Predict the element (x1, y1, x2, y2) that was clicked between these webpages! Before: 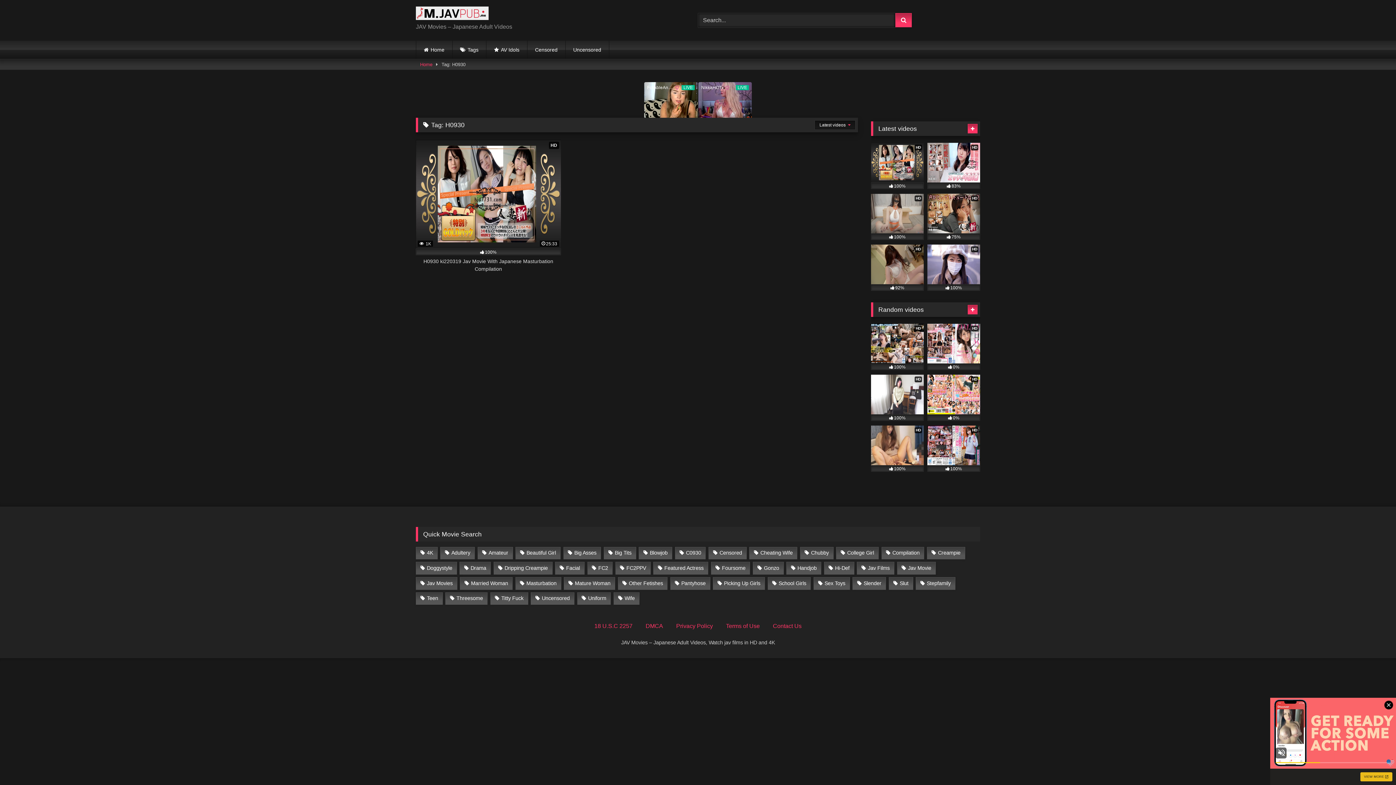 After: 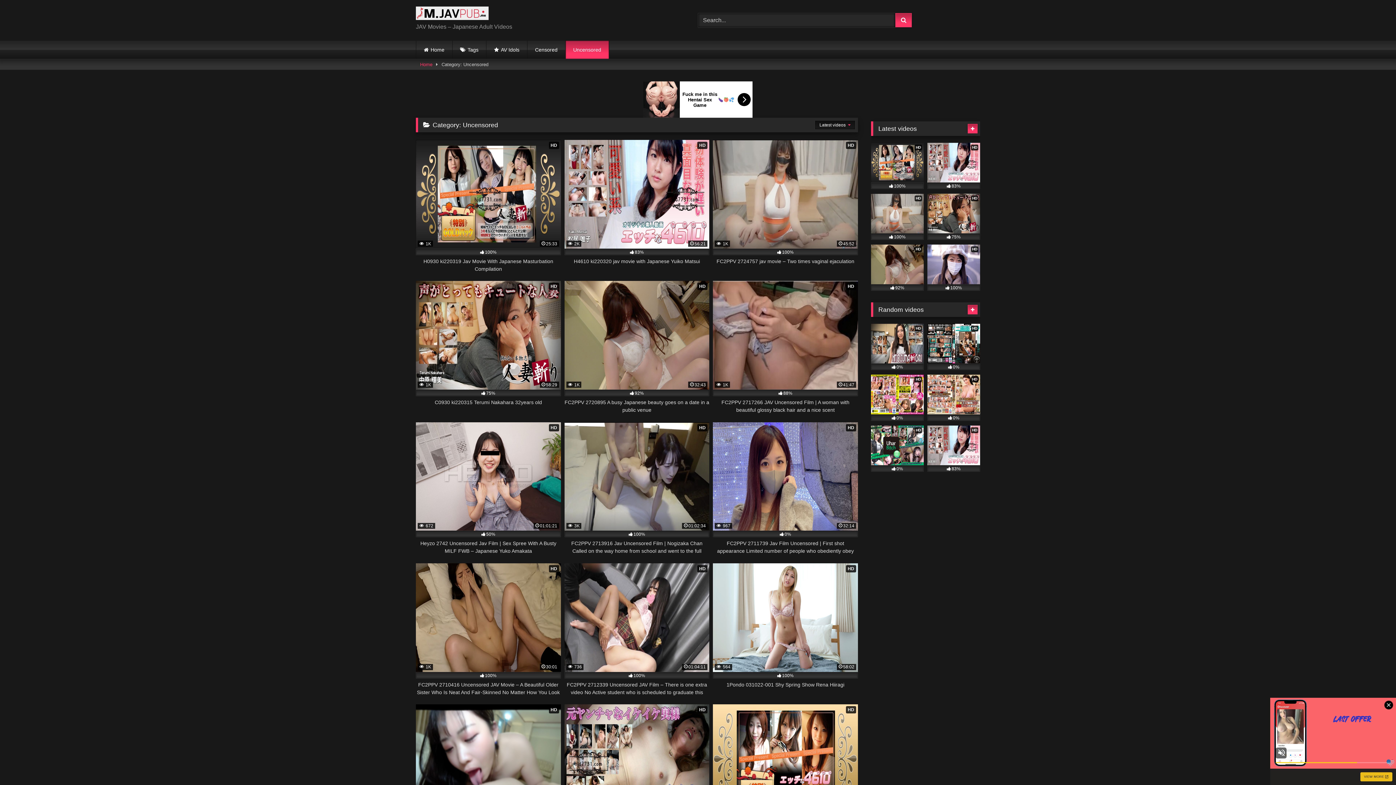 Action: bbox: (565, 40, 609, 58) label: Uncensored